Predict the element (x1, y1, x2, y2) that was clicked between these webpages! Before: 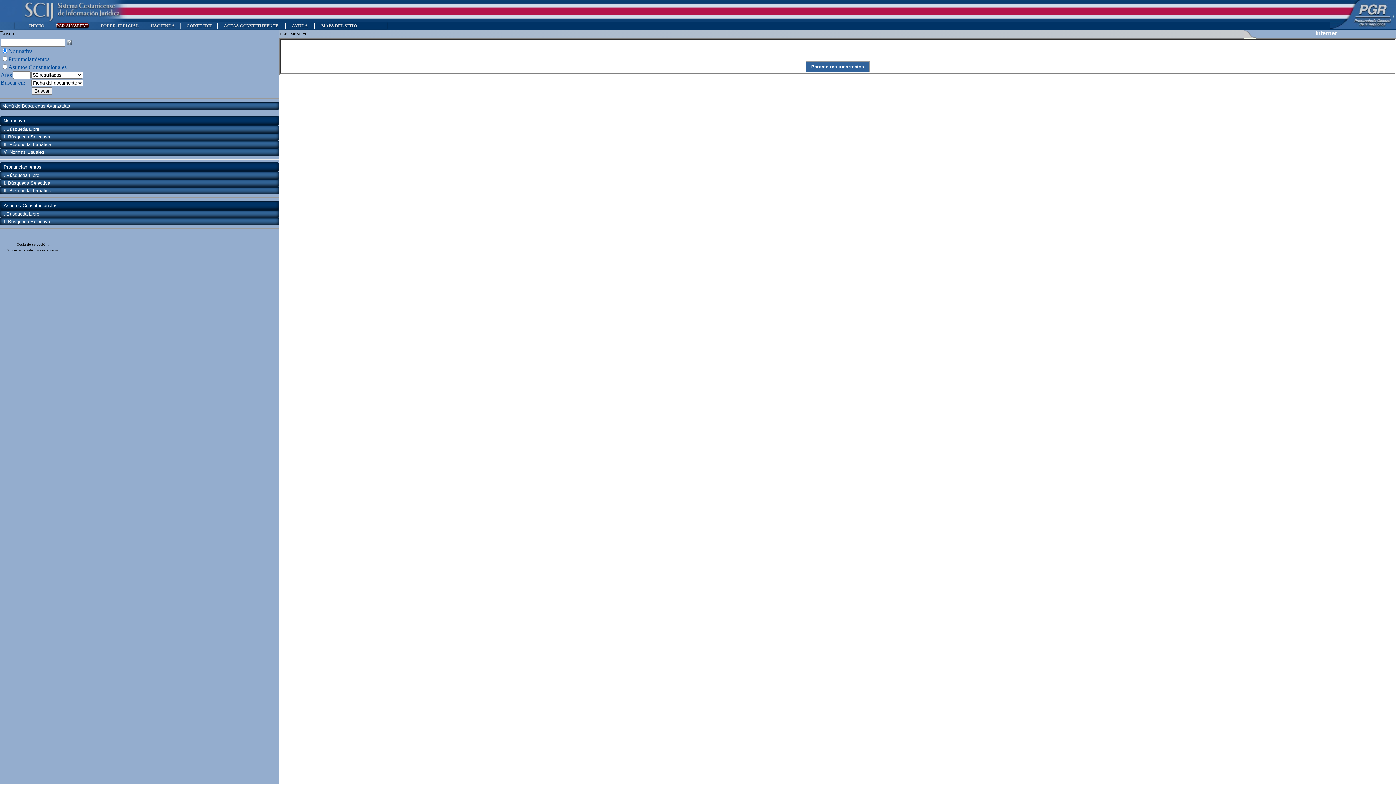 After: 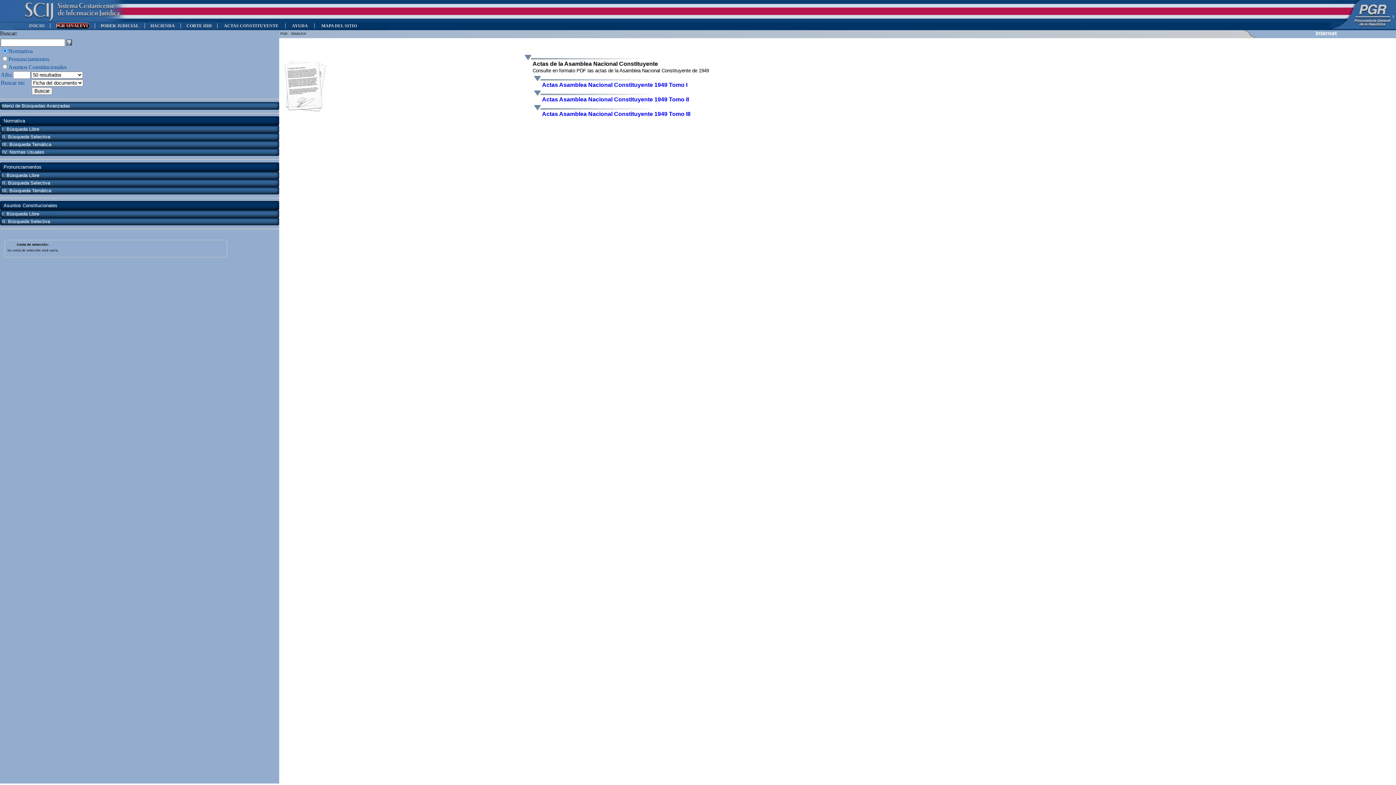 Action: label:  ACTAS CONSTITUYENTE  bbox: (223, 23, 279, 28)